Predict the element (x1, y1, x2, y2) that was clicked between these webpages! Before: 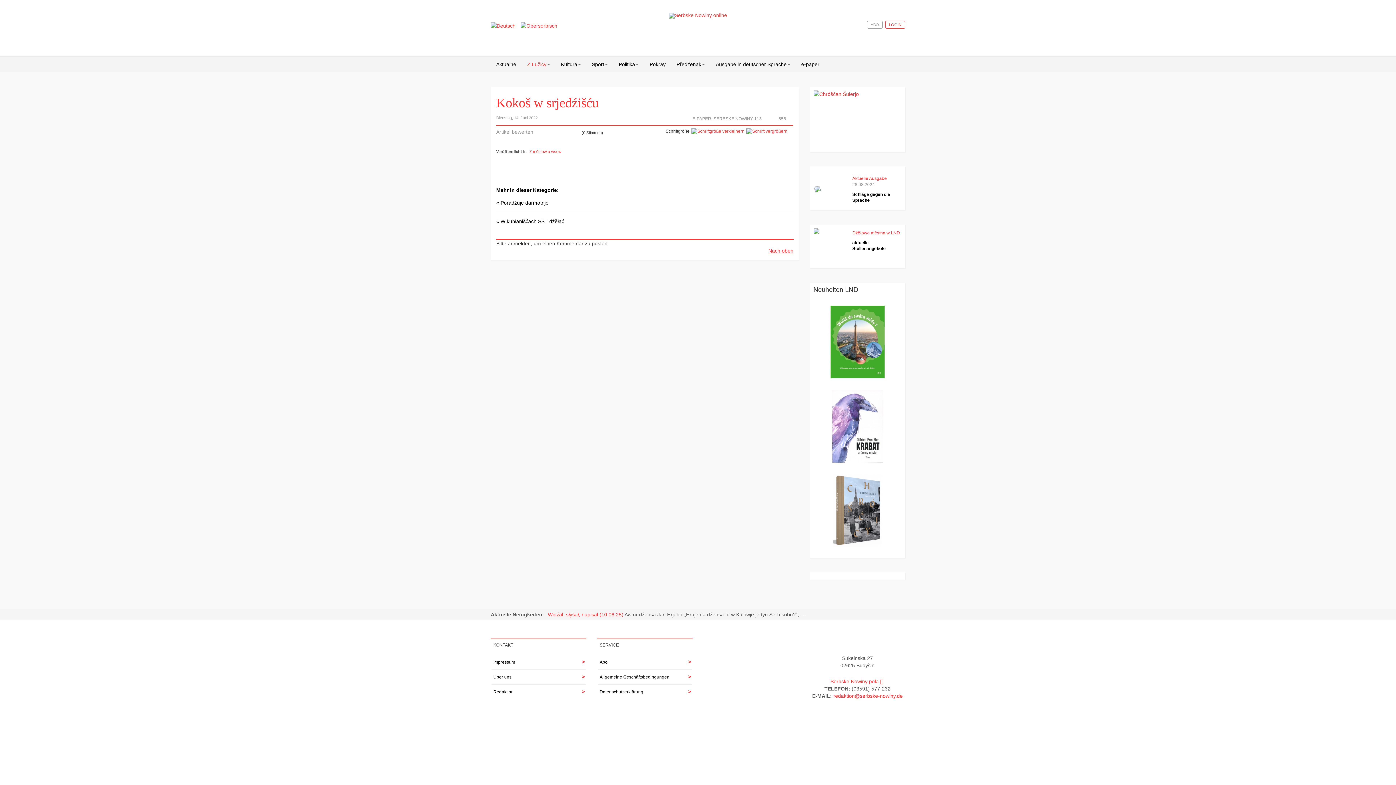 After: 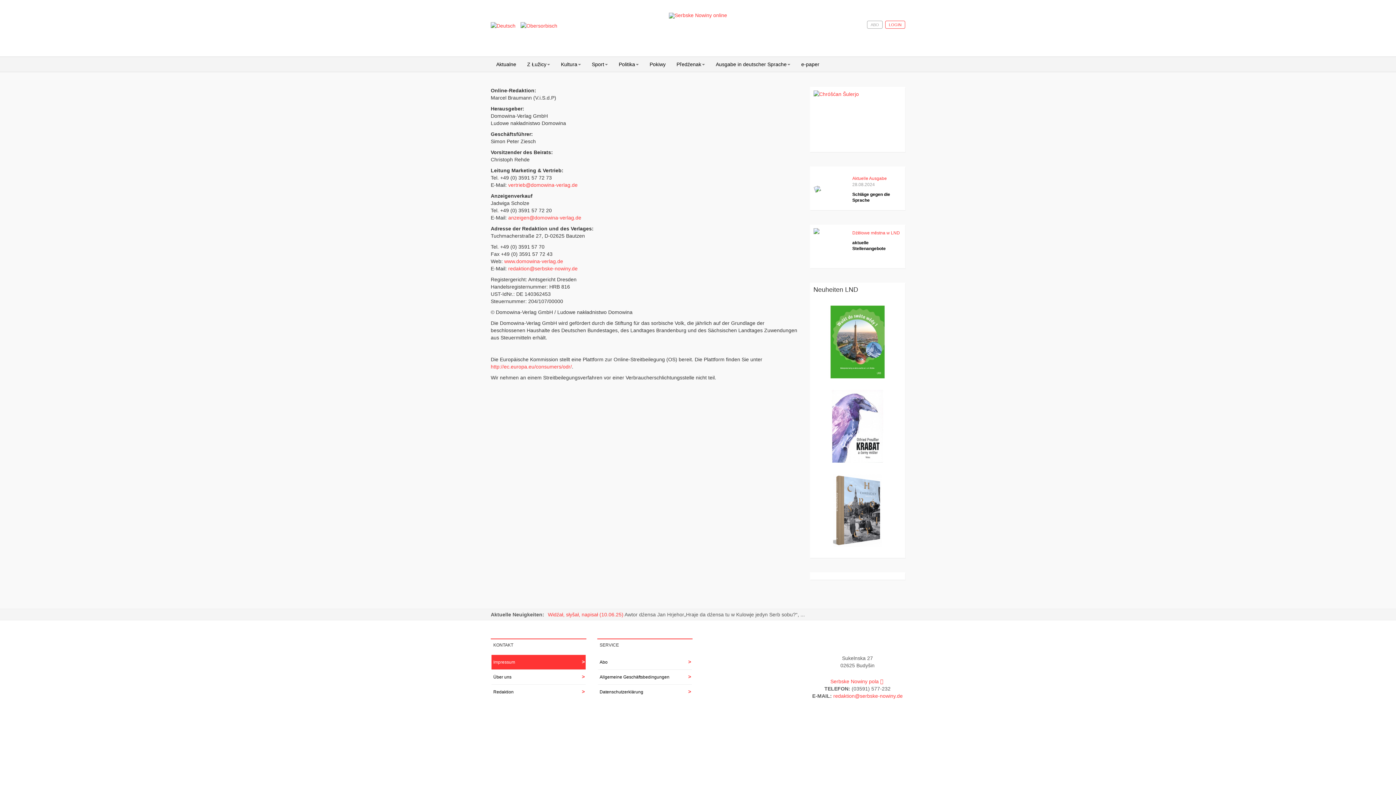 Action: label: Impressum bbox: (491, 655, 585, 669)